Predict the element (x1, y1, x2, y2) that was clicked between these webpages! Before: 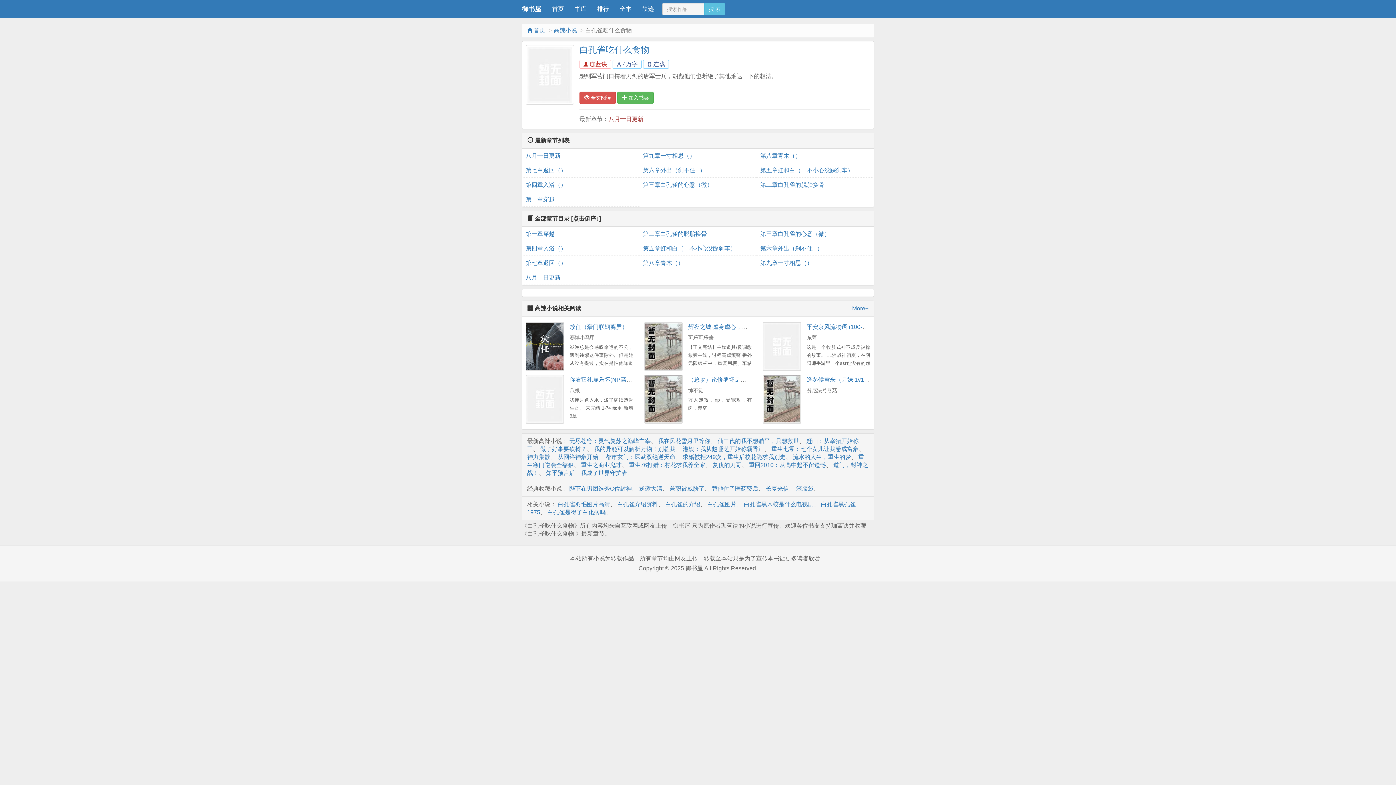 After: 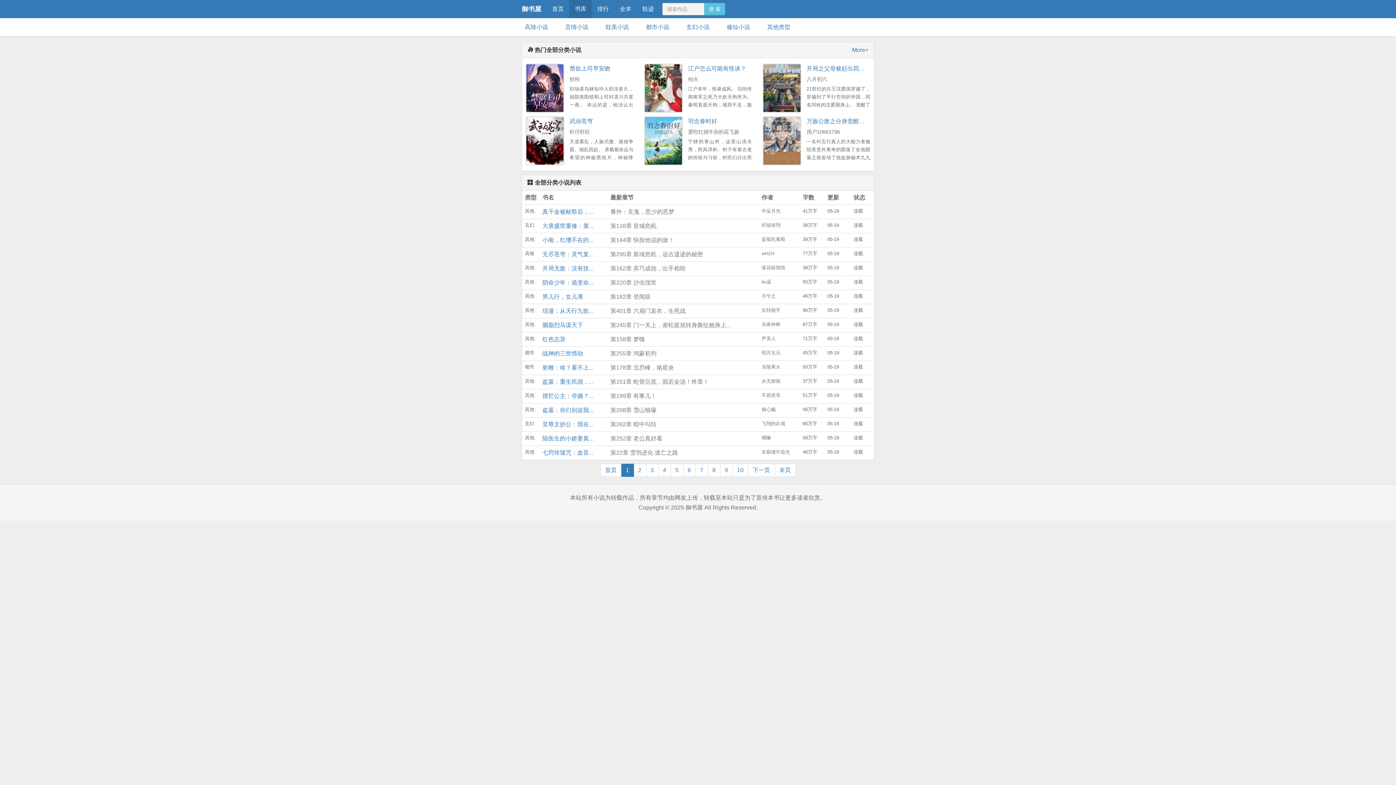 Action: bbox: (569, 0, 592, 18) label: 书库